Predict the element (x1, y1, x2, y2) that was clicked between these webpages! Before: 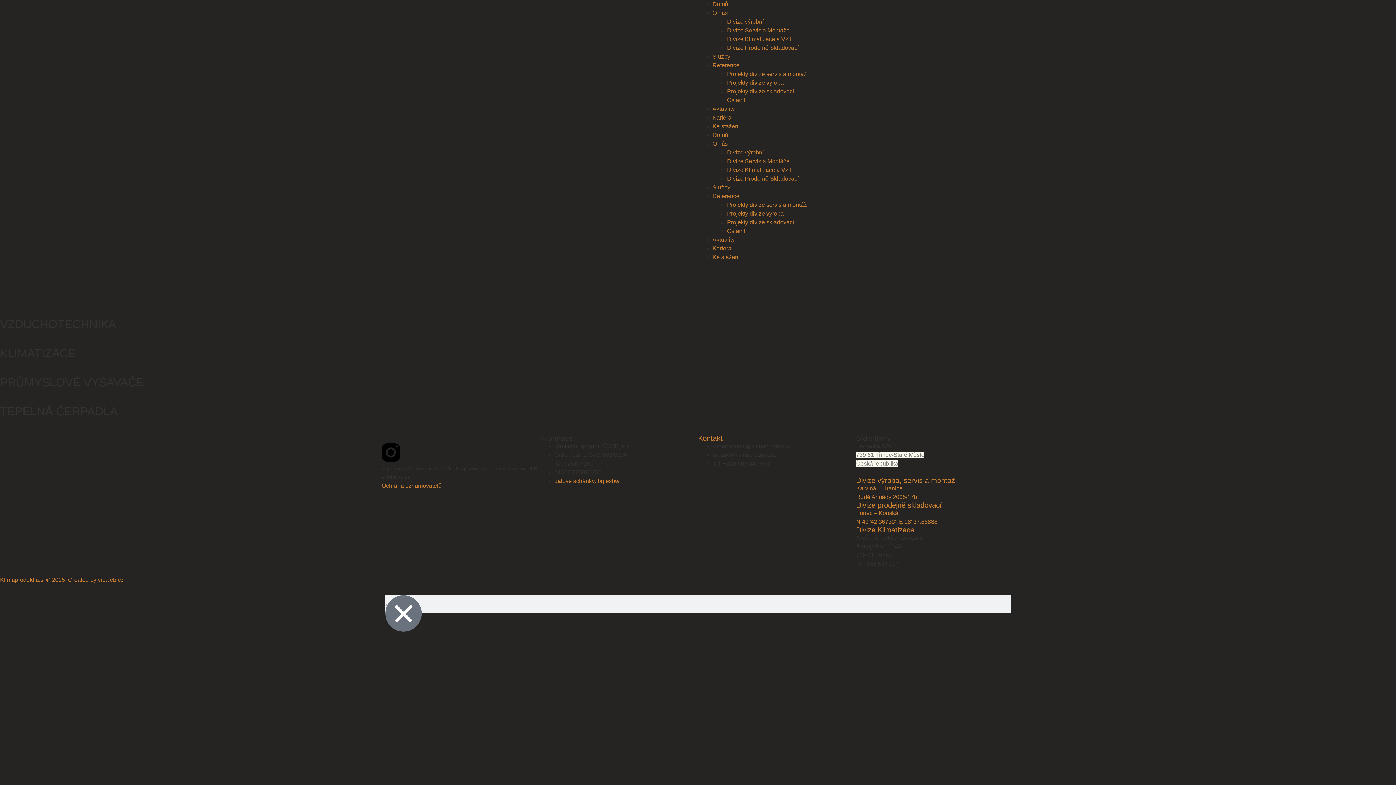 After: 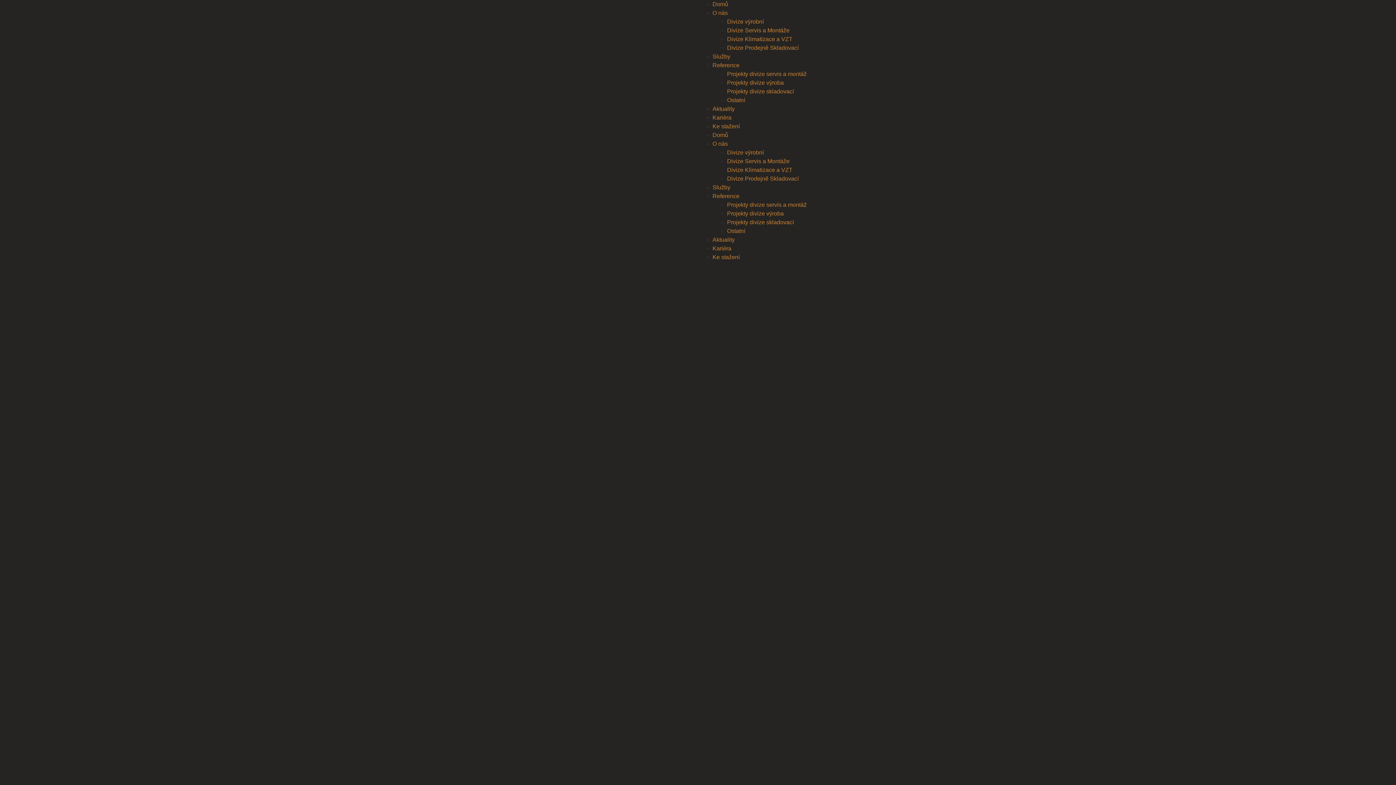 Action: bbox: (712, 132, 728, 138) label: Domů